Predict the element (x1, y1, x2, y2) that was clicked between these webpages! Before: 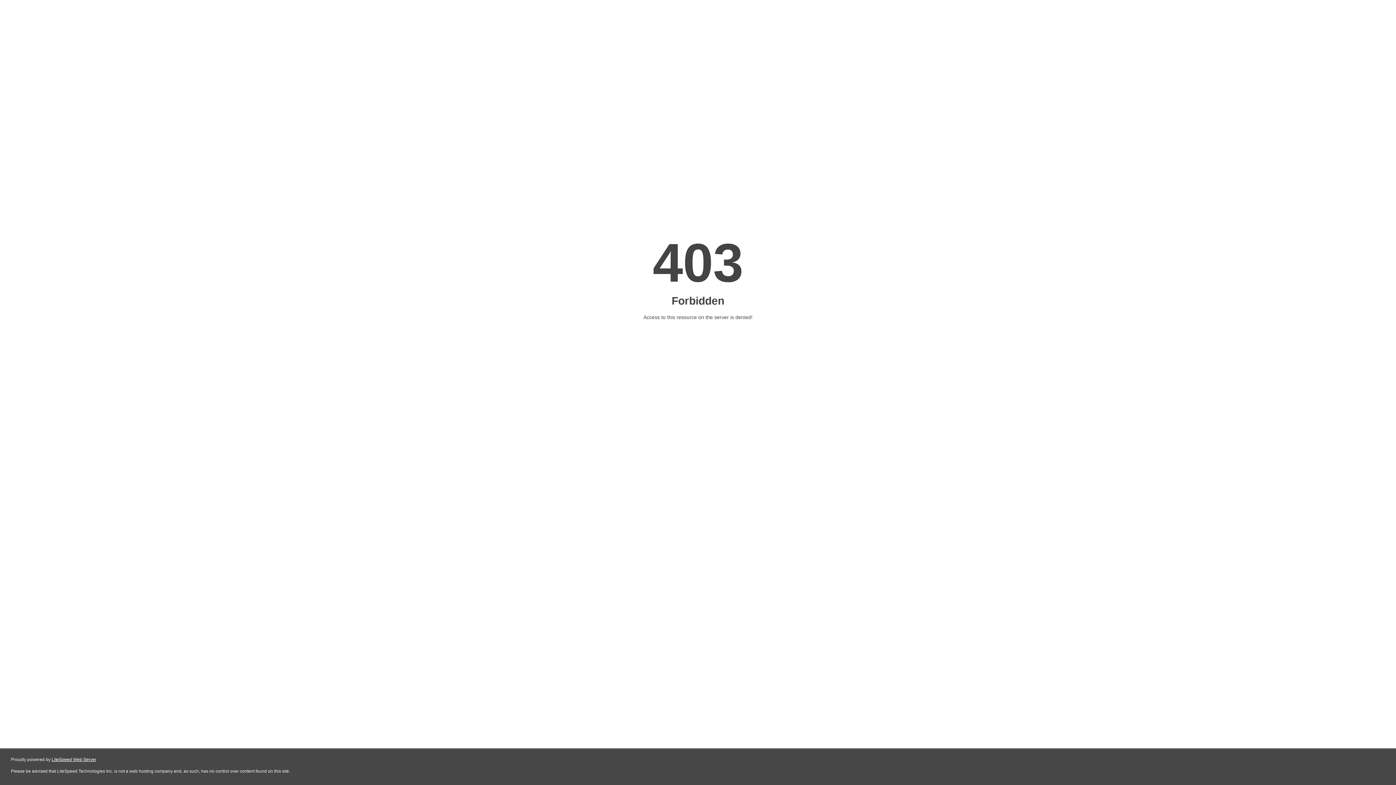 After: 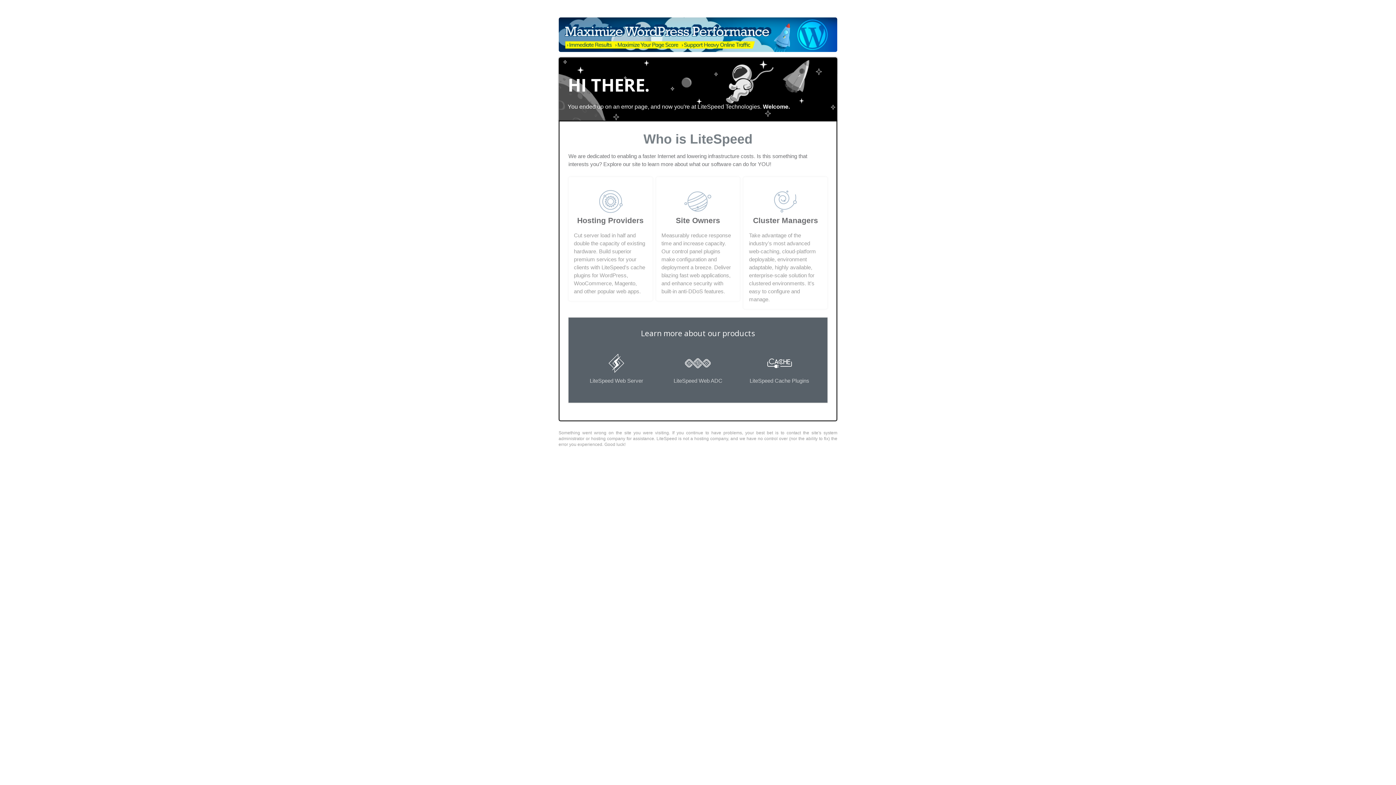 Action: bbox: (51, 757, 96, 762) label: LiteSpeed Web Server